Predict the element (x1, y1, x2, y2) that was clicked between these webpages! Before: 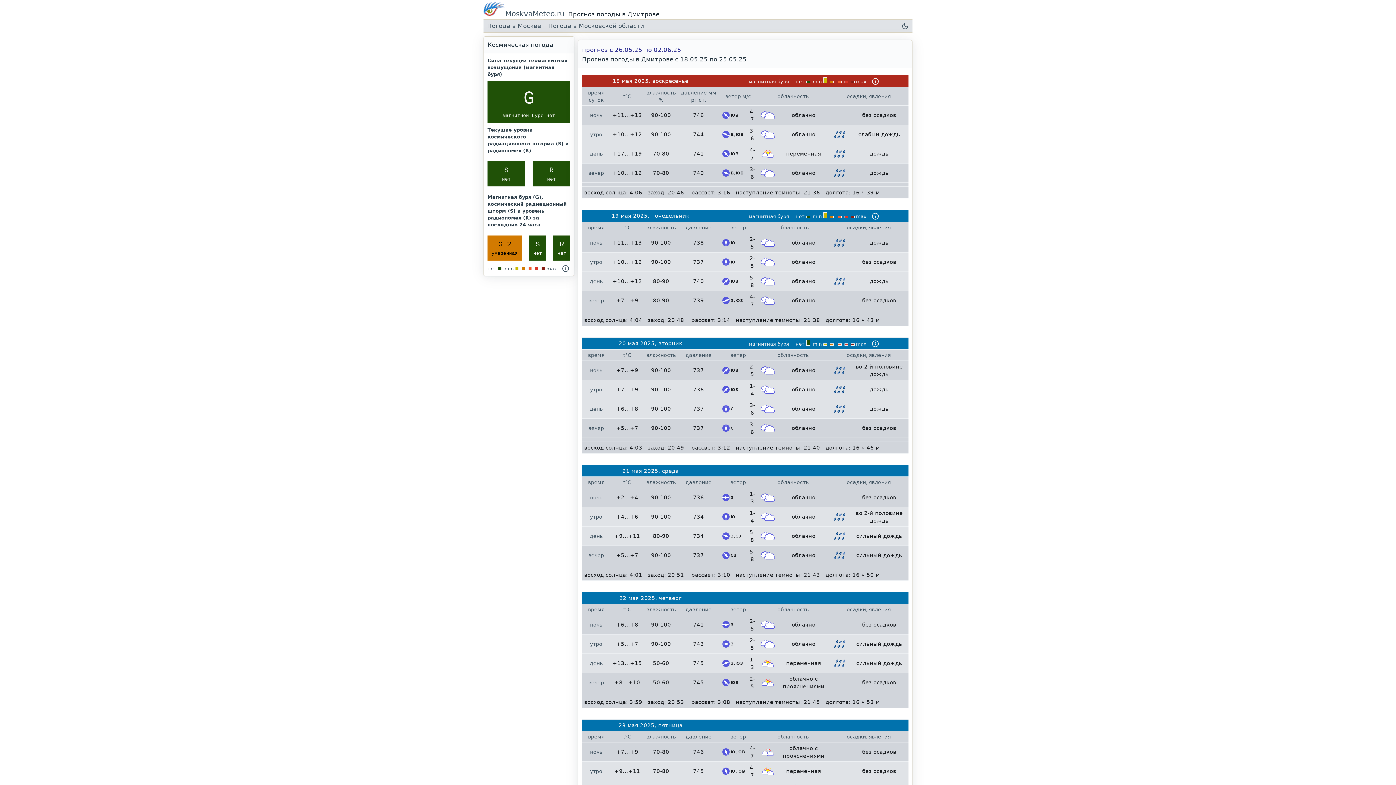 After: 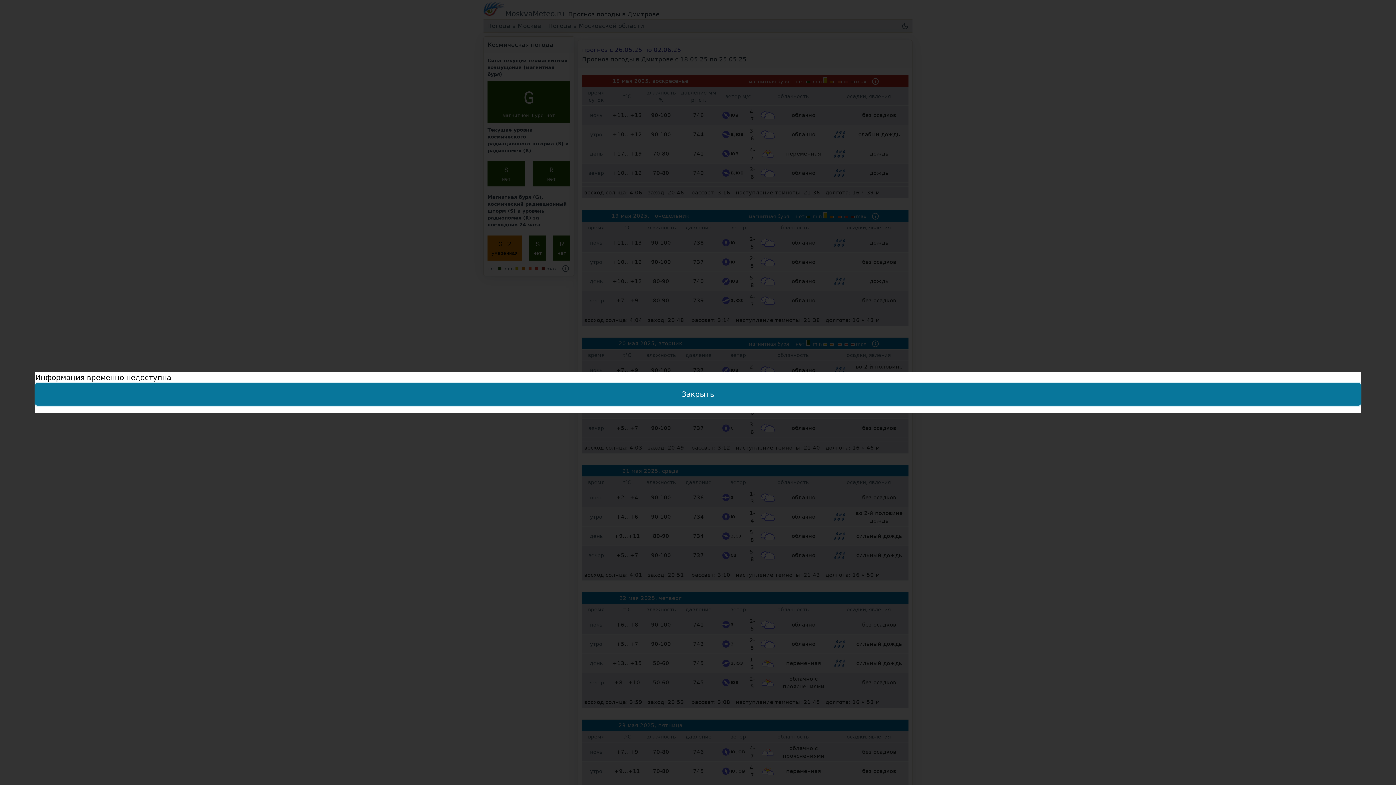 Action: bbox: (871, 212, 879, 219)